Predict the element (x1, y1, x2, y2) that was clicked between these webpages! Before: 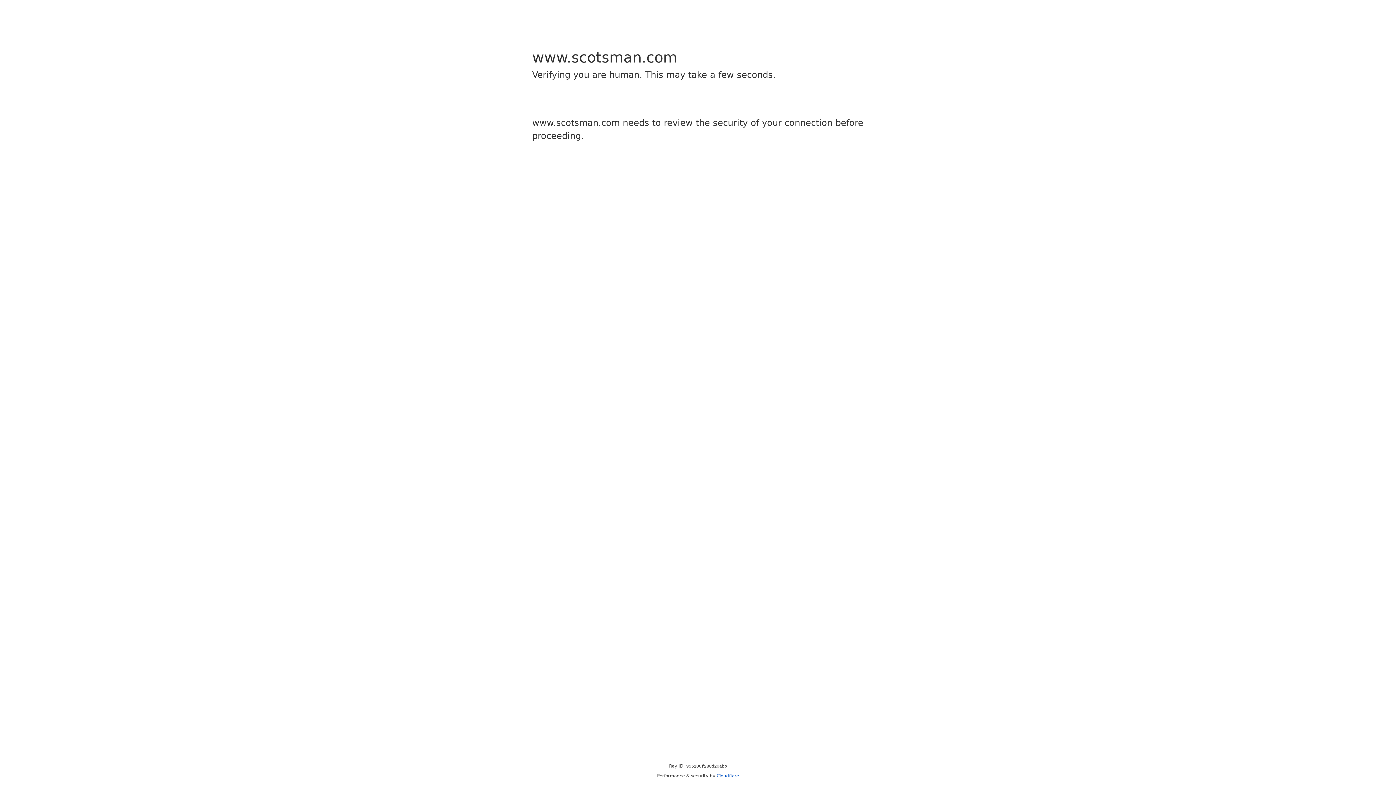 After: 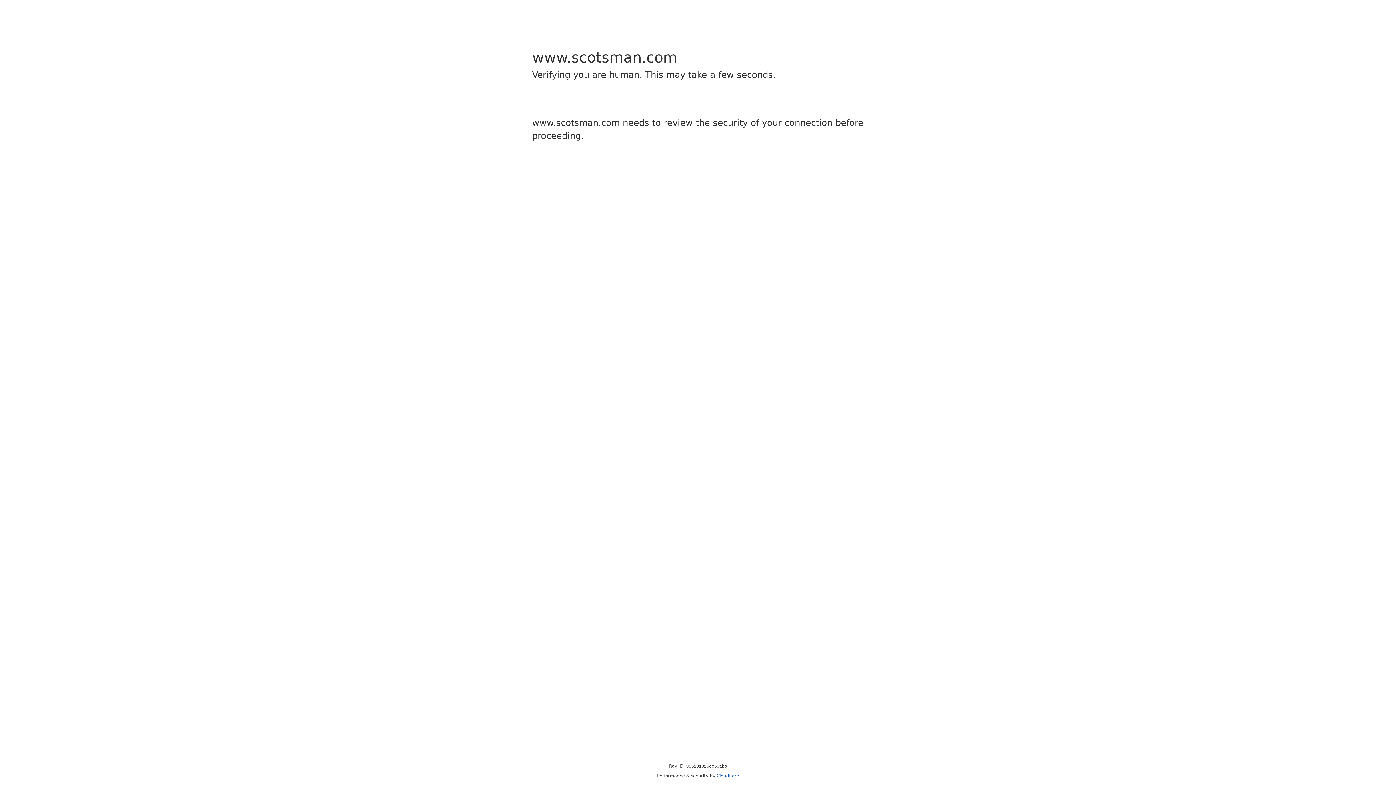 Action: bbox: (716, 773, 739, 778) label: Cloudflare